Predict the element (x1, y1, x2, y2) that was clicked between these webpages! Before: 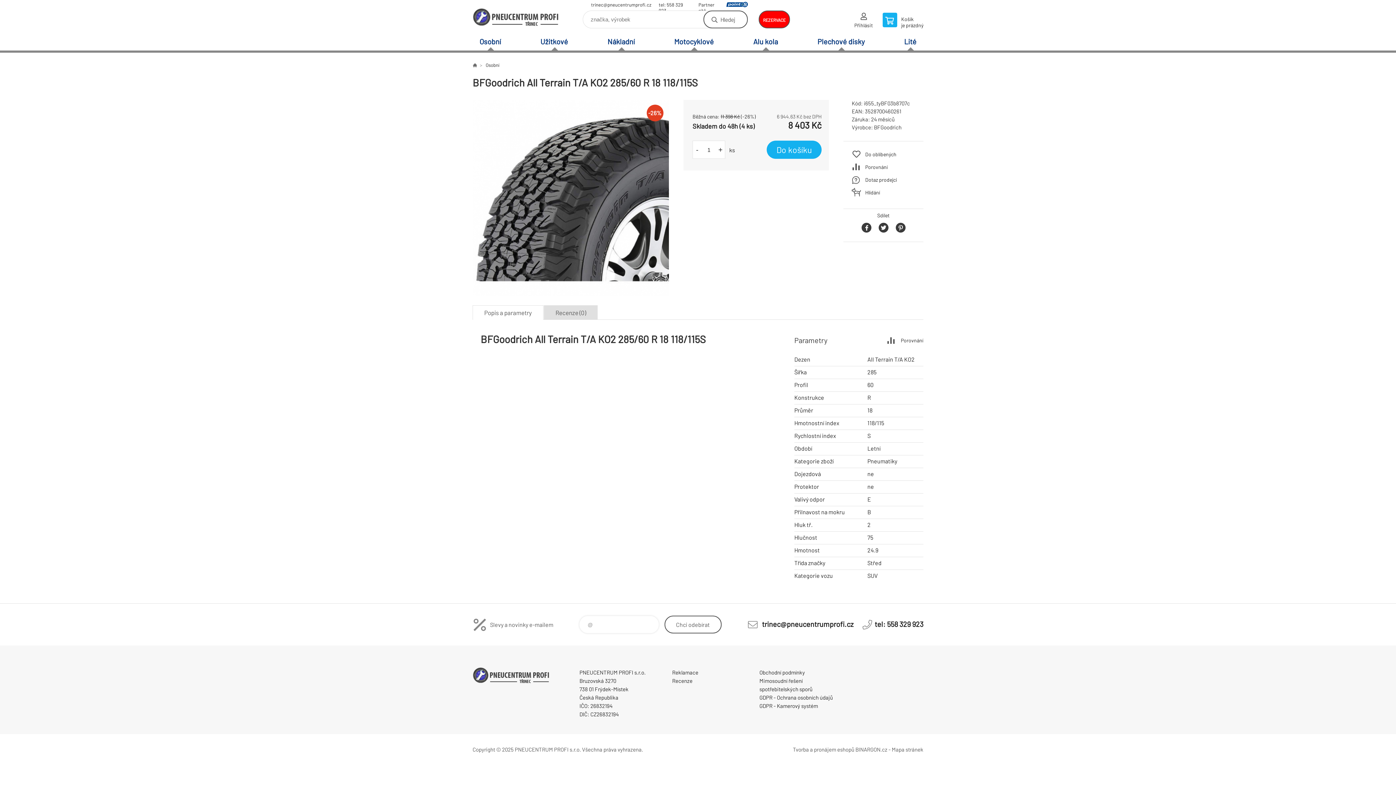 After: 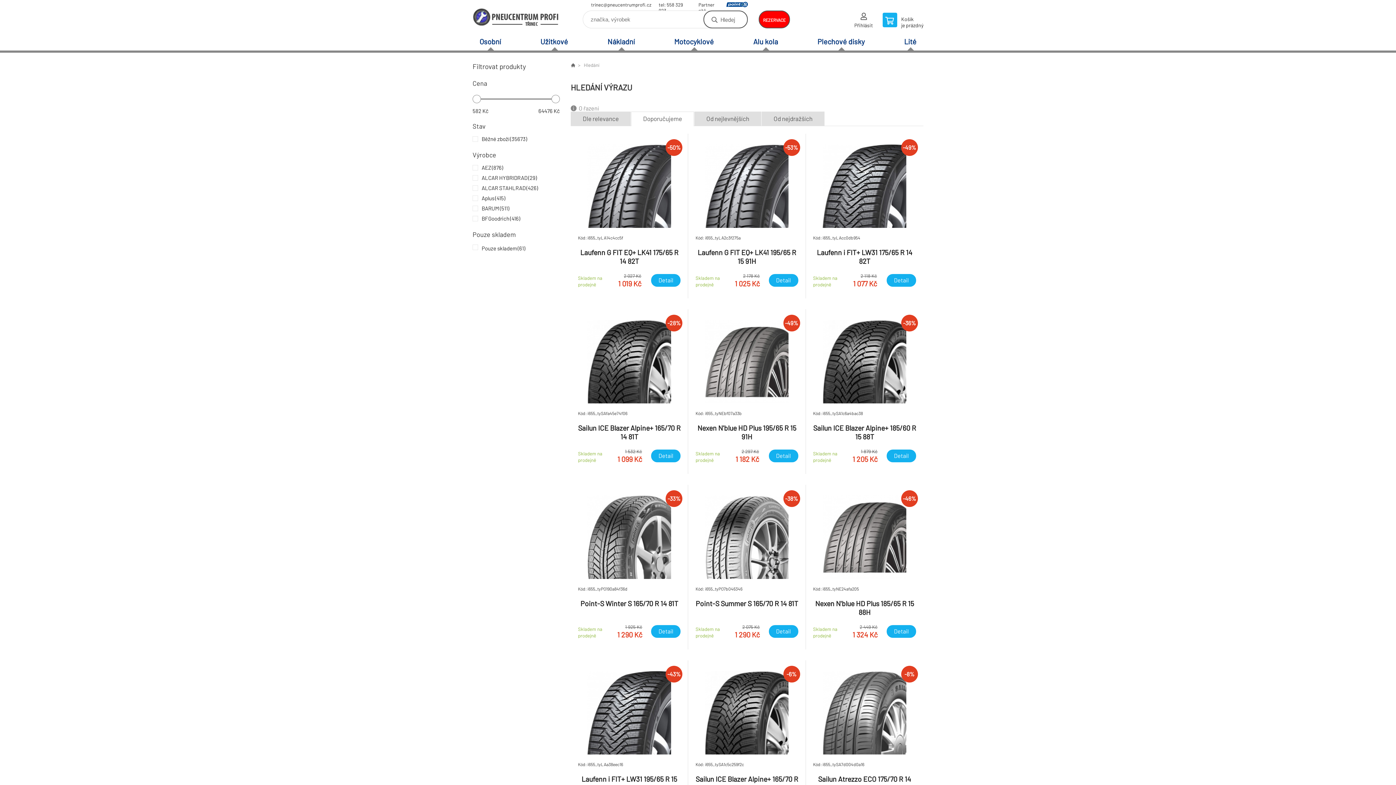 Action: label: Hledej bbox: (703, 10, 748, 28)